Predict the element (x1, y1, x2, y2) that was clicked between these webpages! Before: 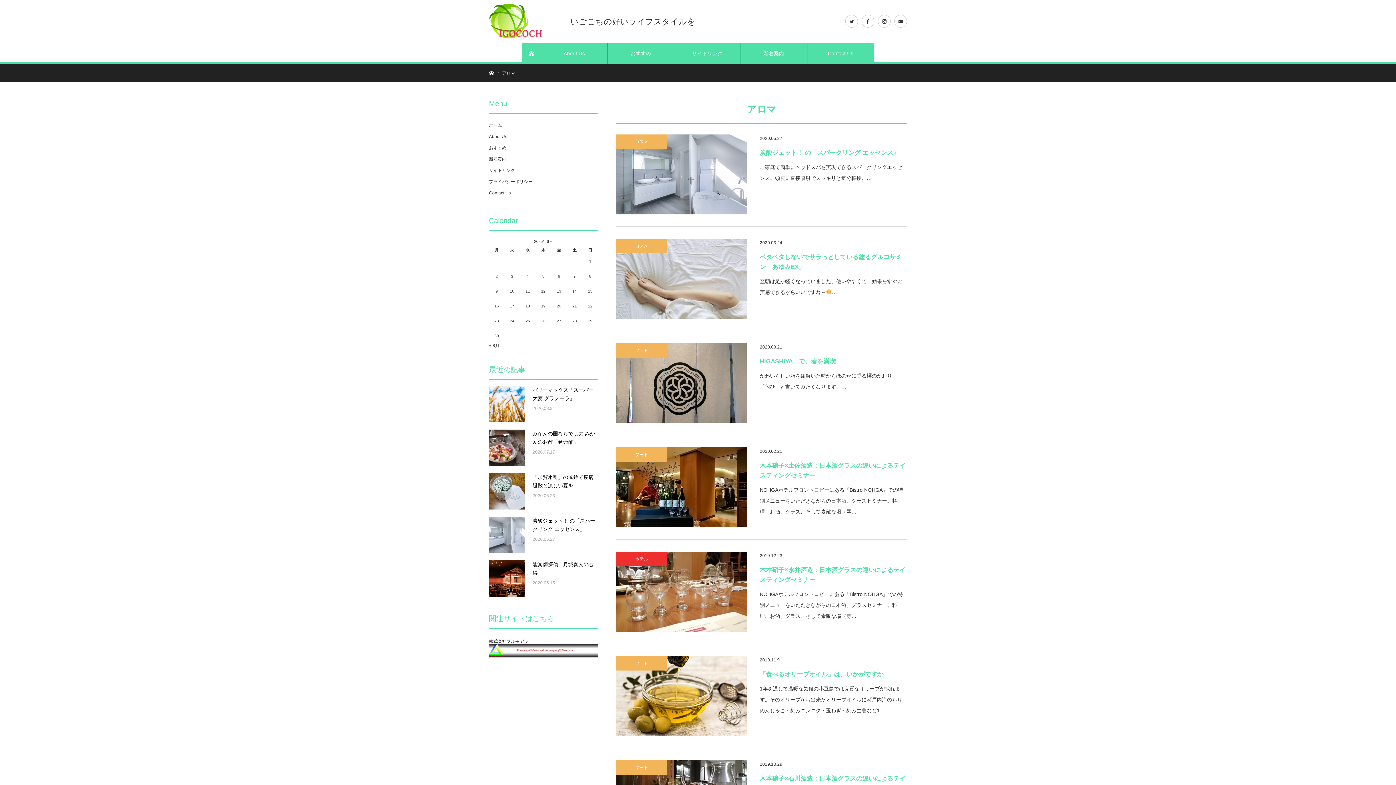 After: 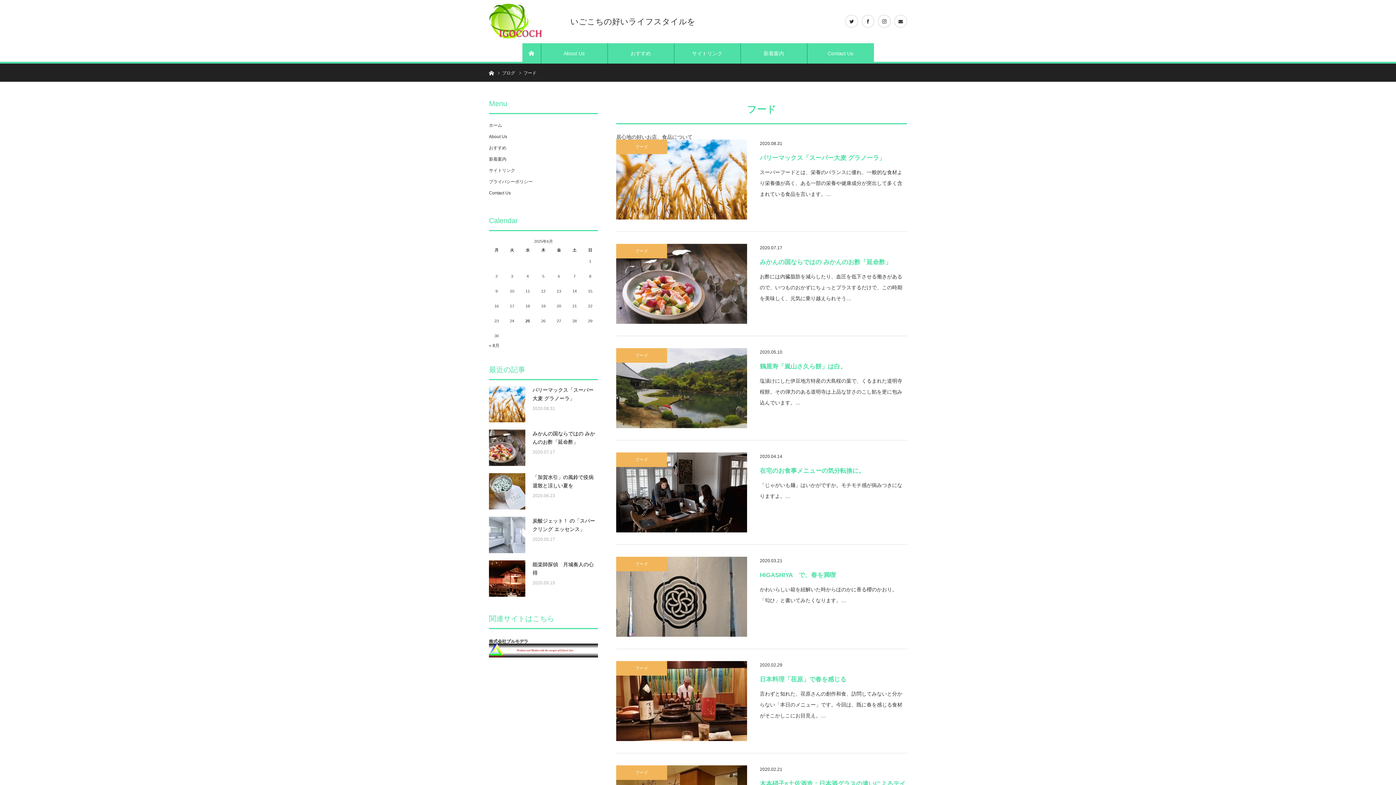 Action: bbox: (616, 343, 667, 357) label: フード